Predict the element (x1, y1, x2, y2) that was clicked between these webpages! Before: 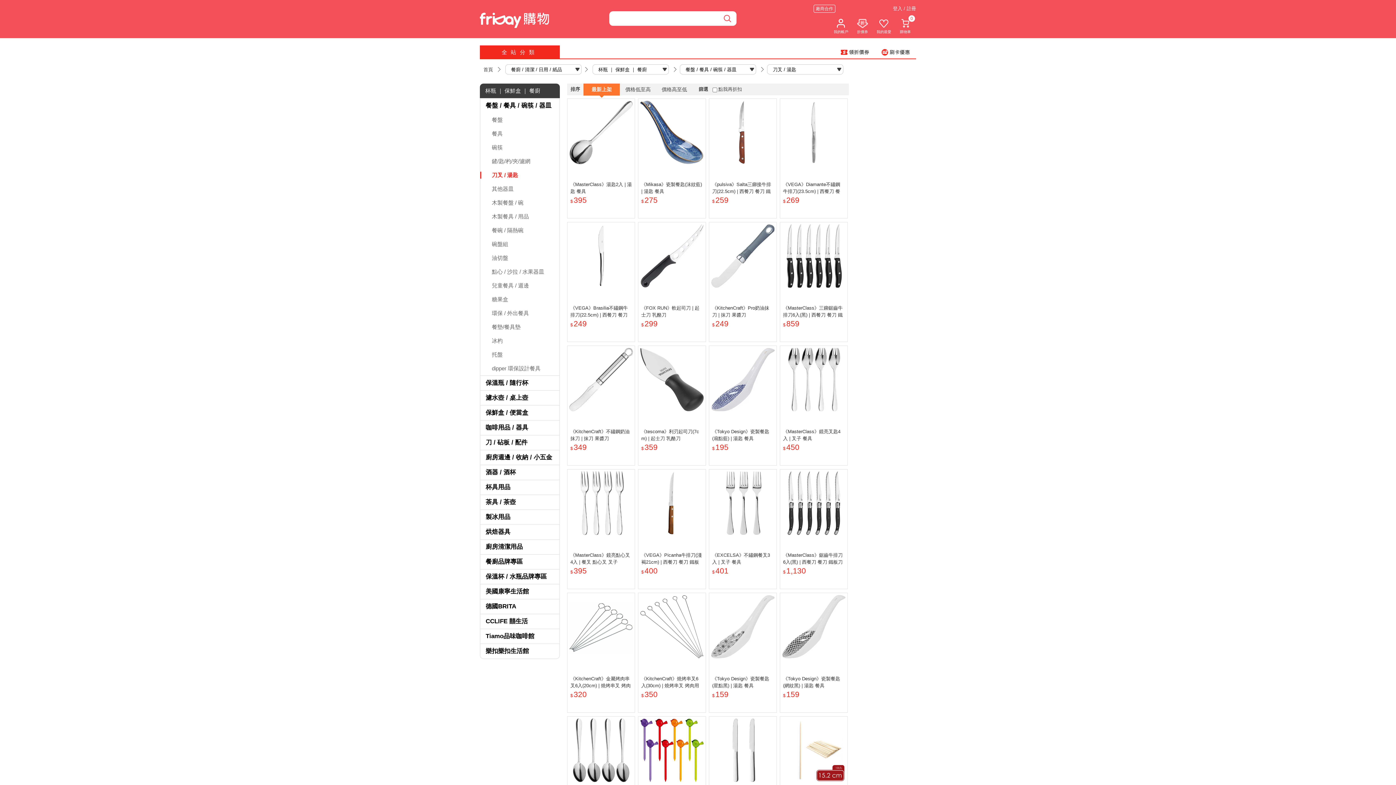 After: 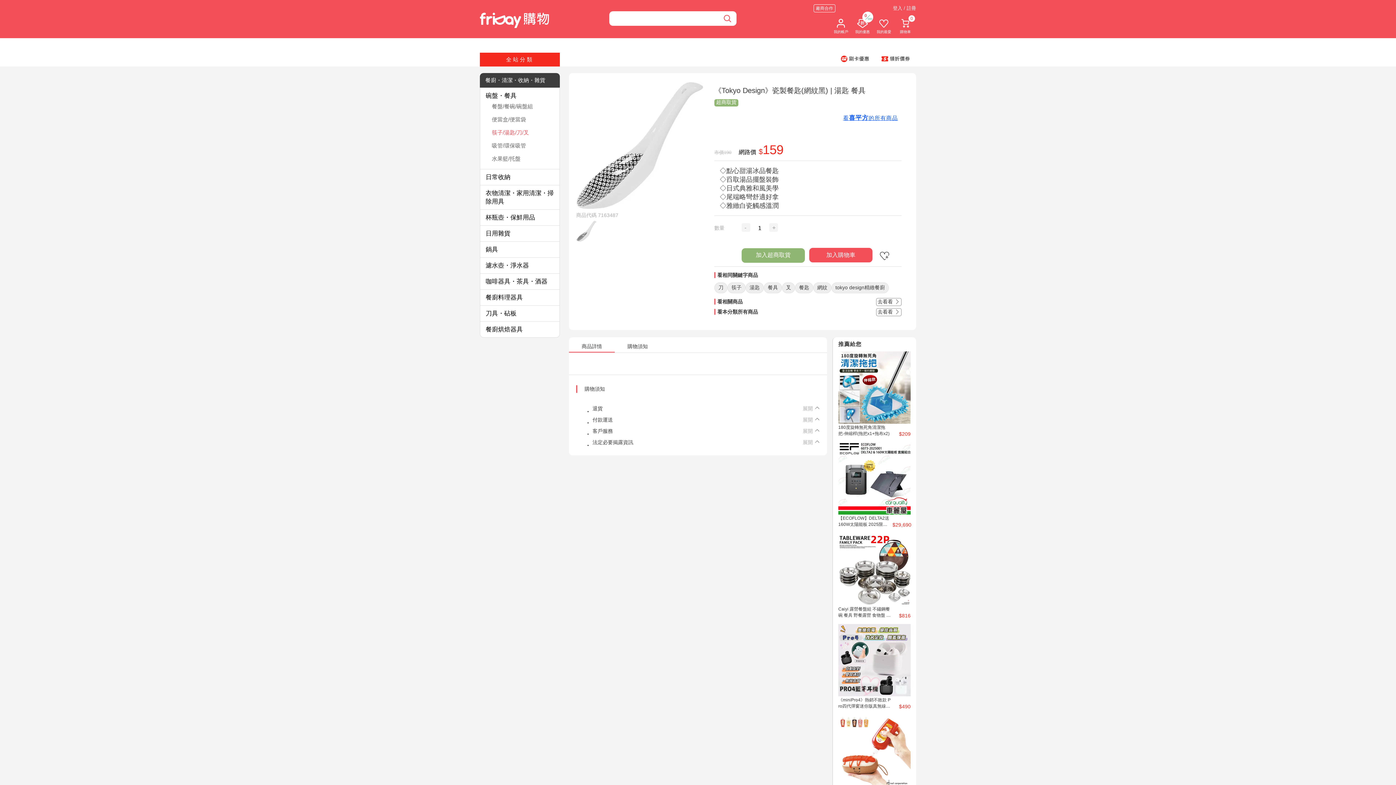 Action: bbox: (780, 593, 847, 699) label: 《Tokyo Design》瓷製餐匙(網紋黑) | 湯匙 餐具

159